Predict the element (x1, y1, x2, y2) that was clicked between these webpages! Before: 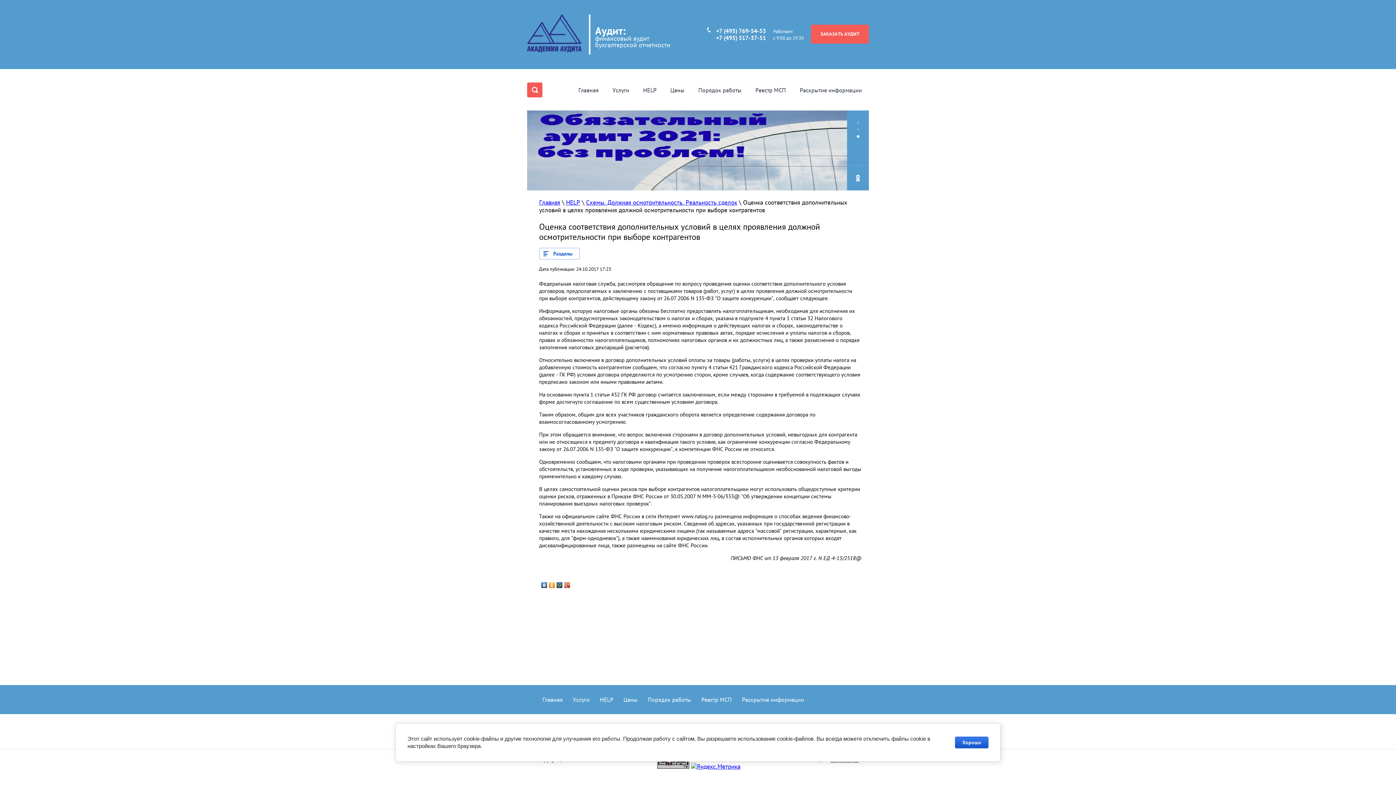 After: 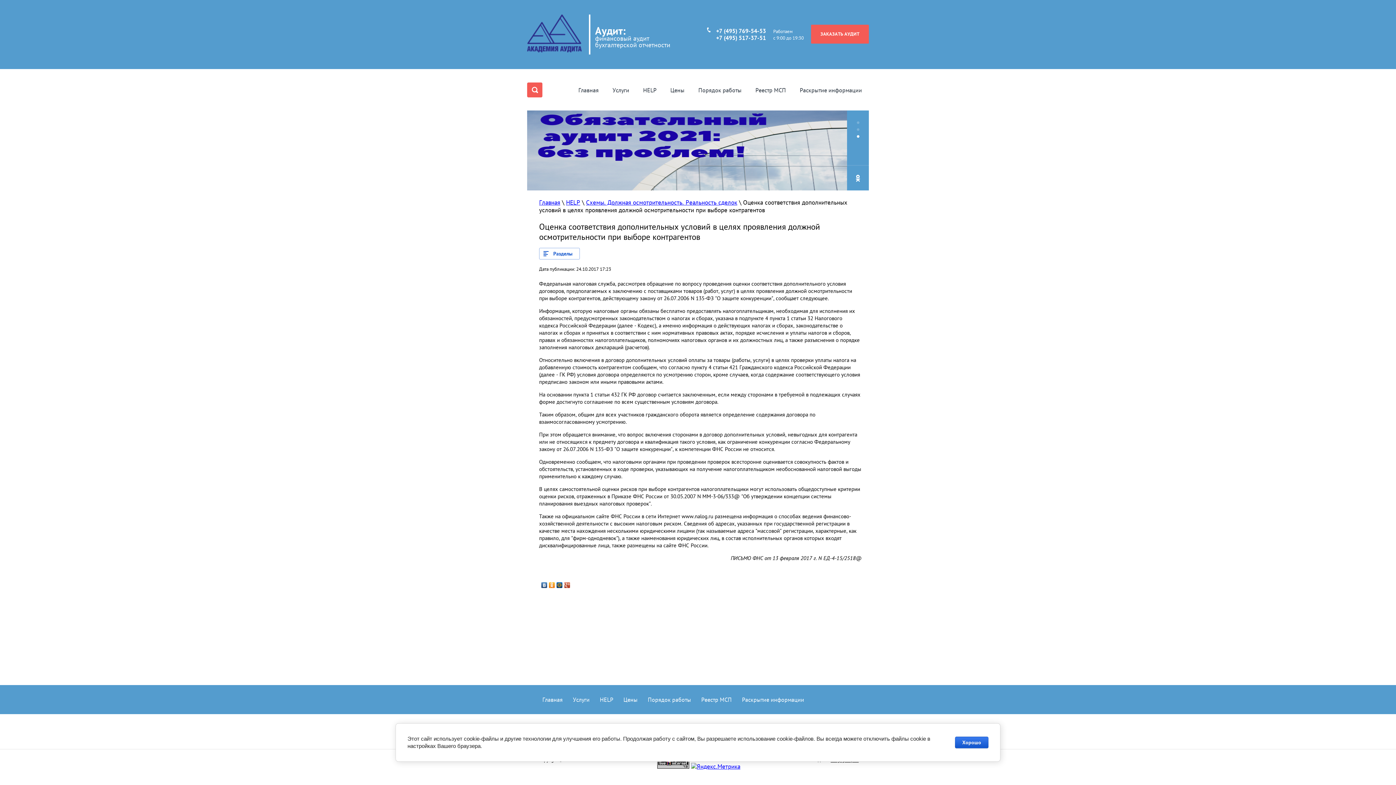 Action: bbox: (657, 762, 689, 770)